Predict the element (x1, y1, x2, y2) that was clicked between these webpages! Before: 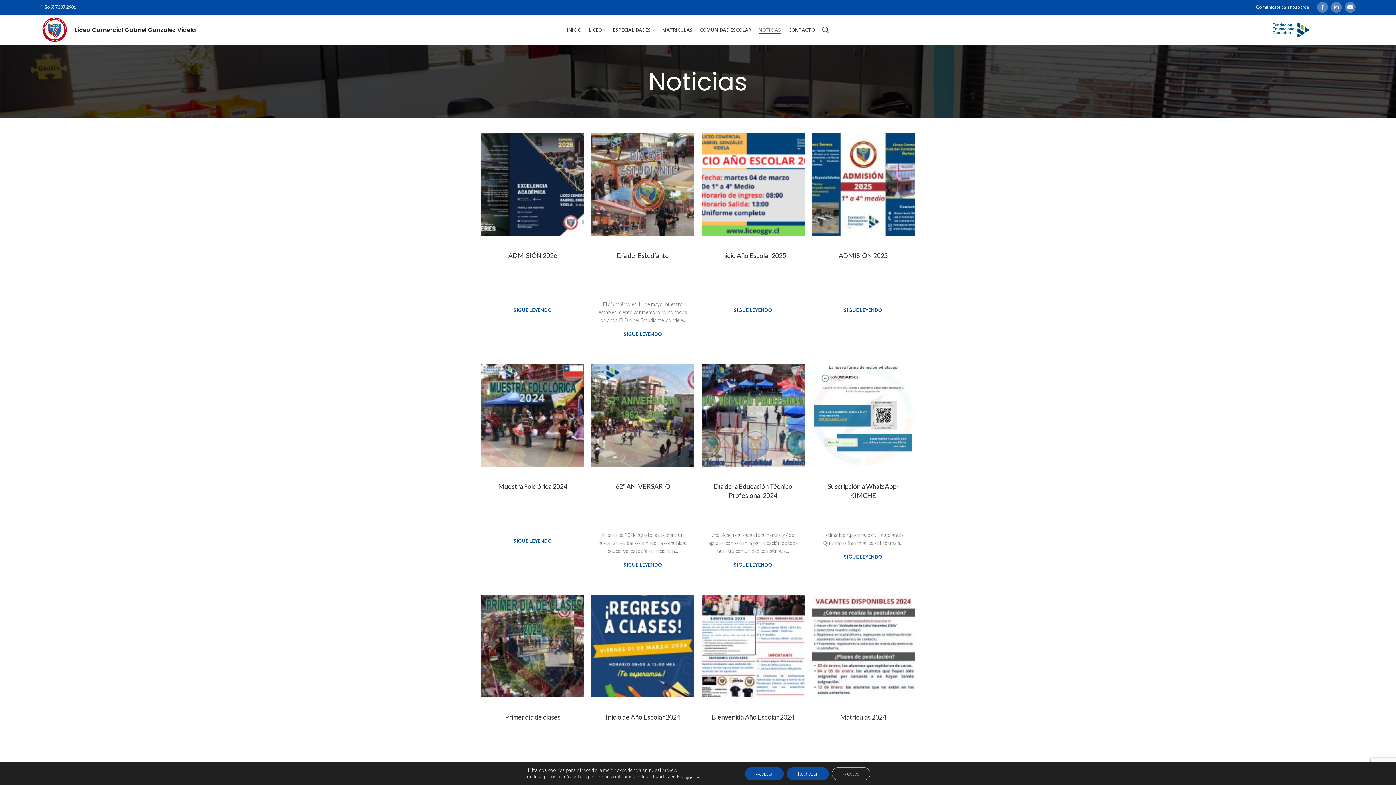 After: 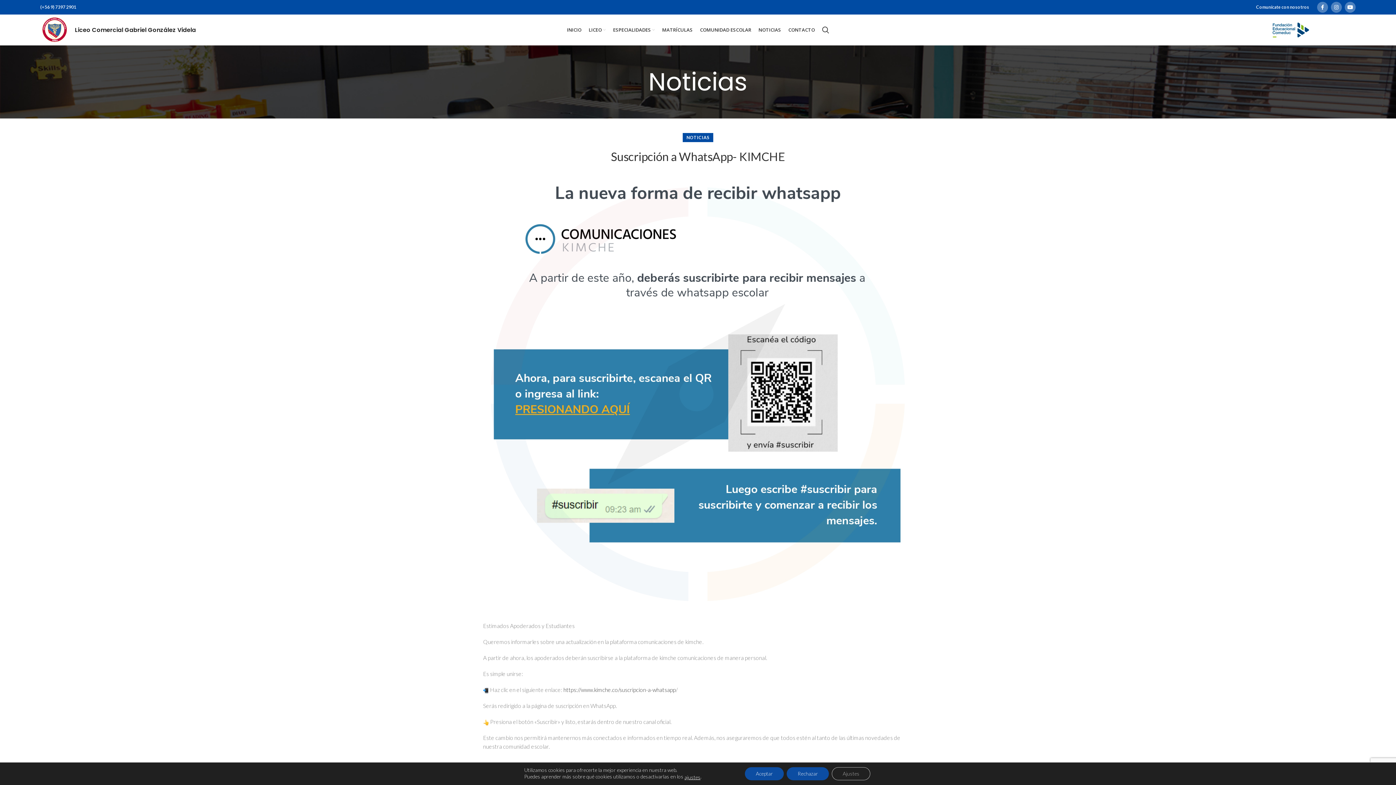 Action: bbox: (811, 363, 915, 467)